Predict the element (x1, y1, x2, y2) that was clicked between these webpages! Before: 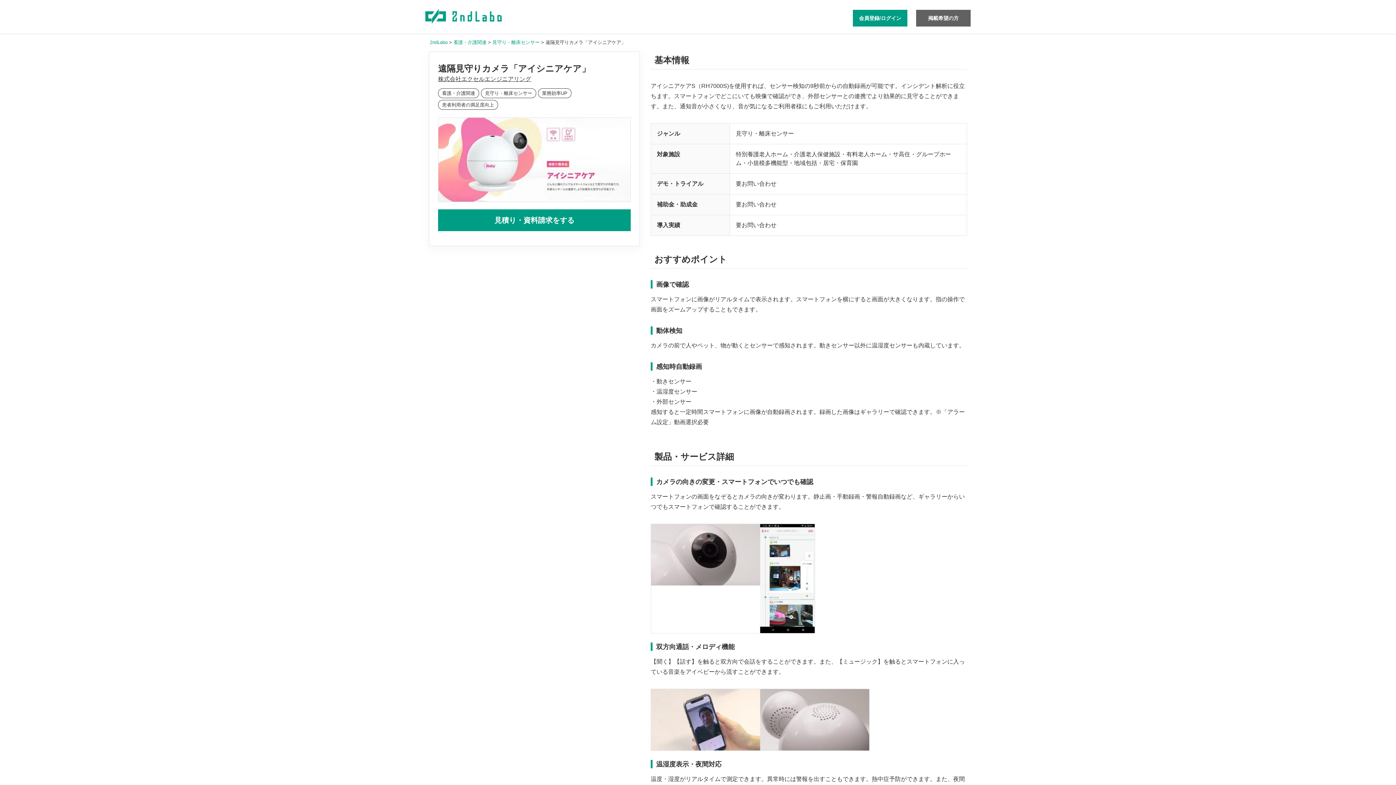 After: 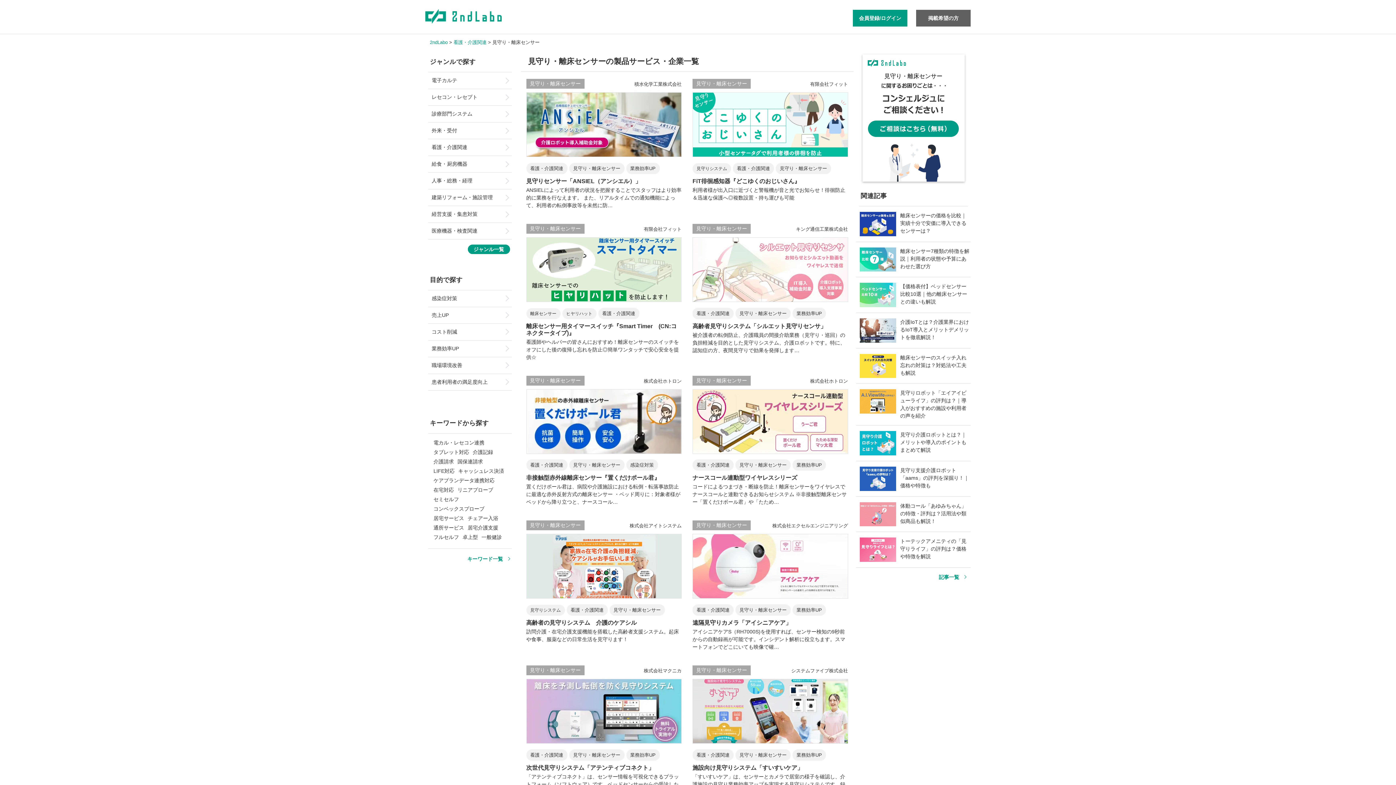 Action: bbox: (492, 39, 539, 45) label: 見守り・離床センサー